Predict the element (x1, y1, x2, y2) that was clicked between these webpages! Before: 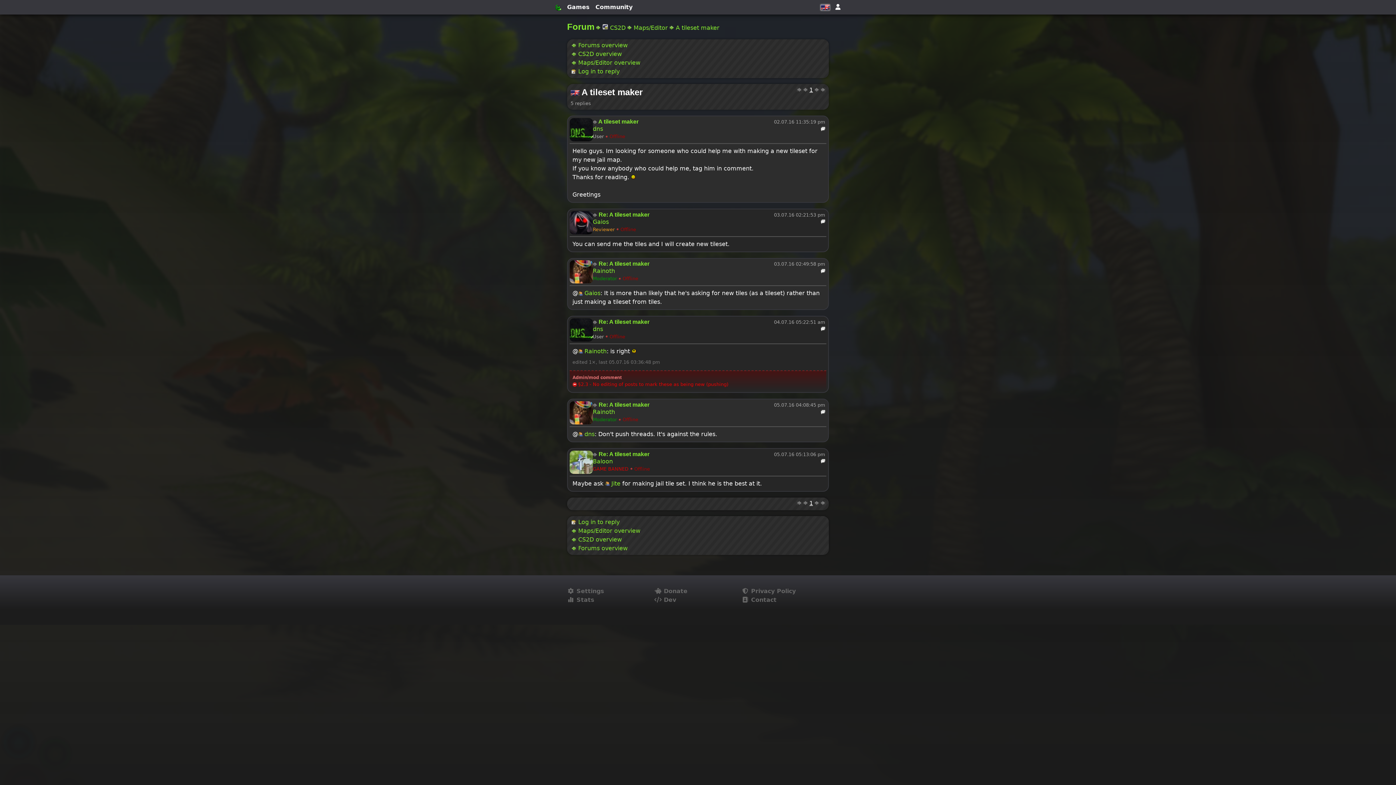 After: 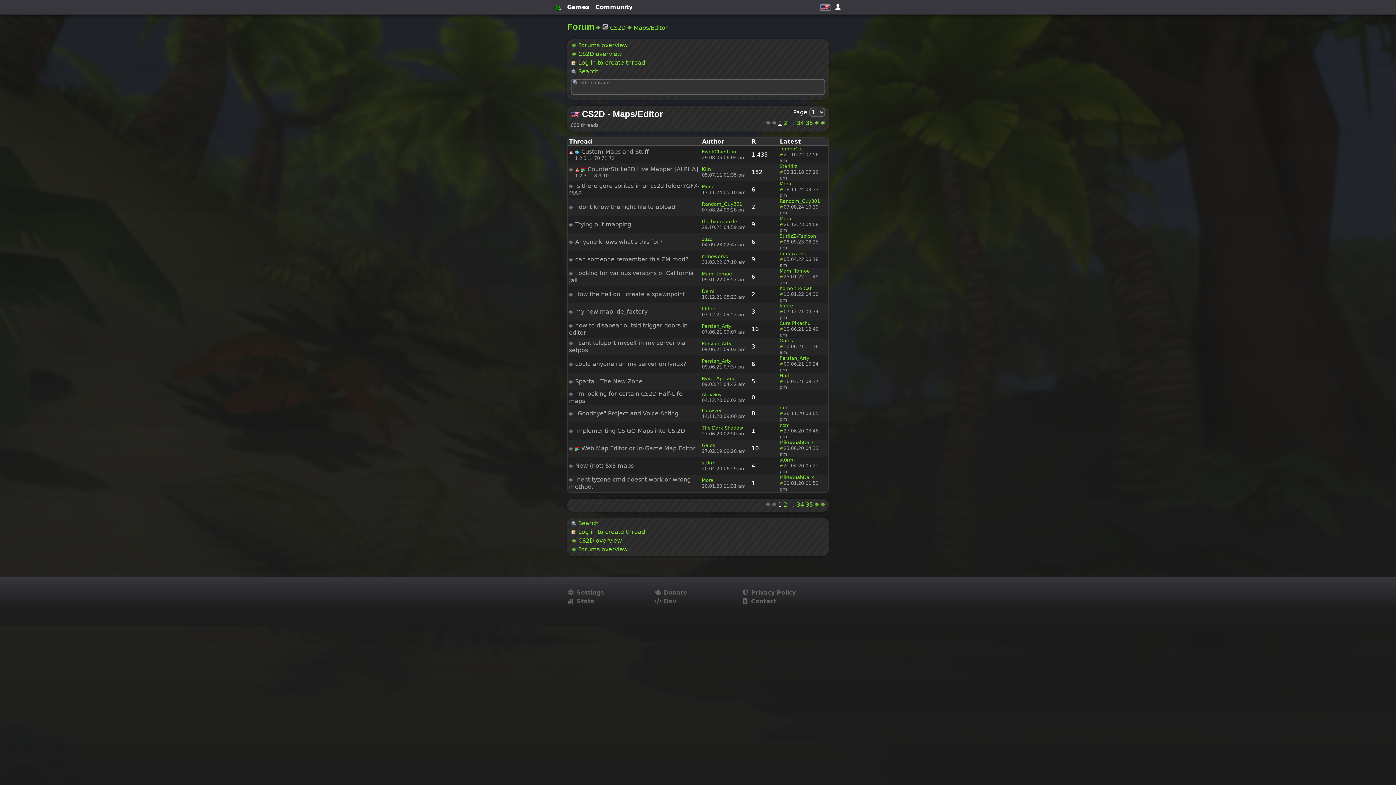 Action: label: Maps/Editor overview bbox: (571, 526, 825, 535)